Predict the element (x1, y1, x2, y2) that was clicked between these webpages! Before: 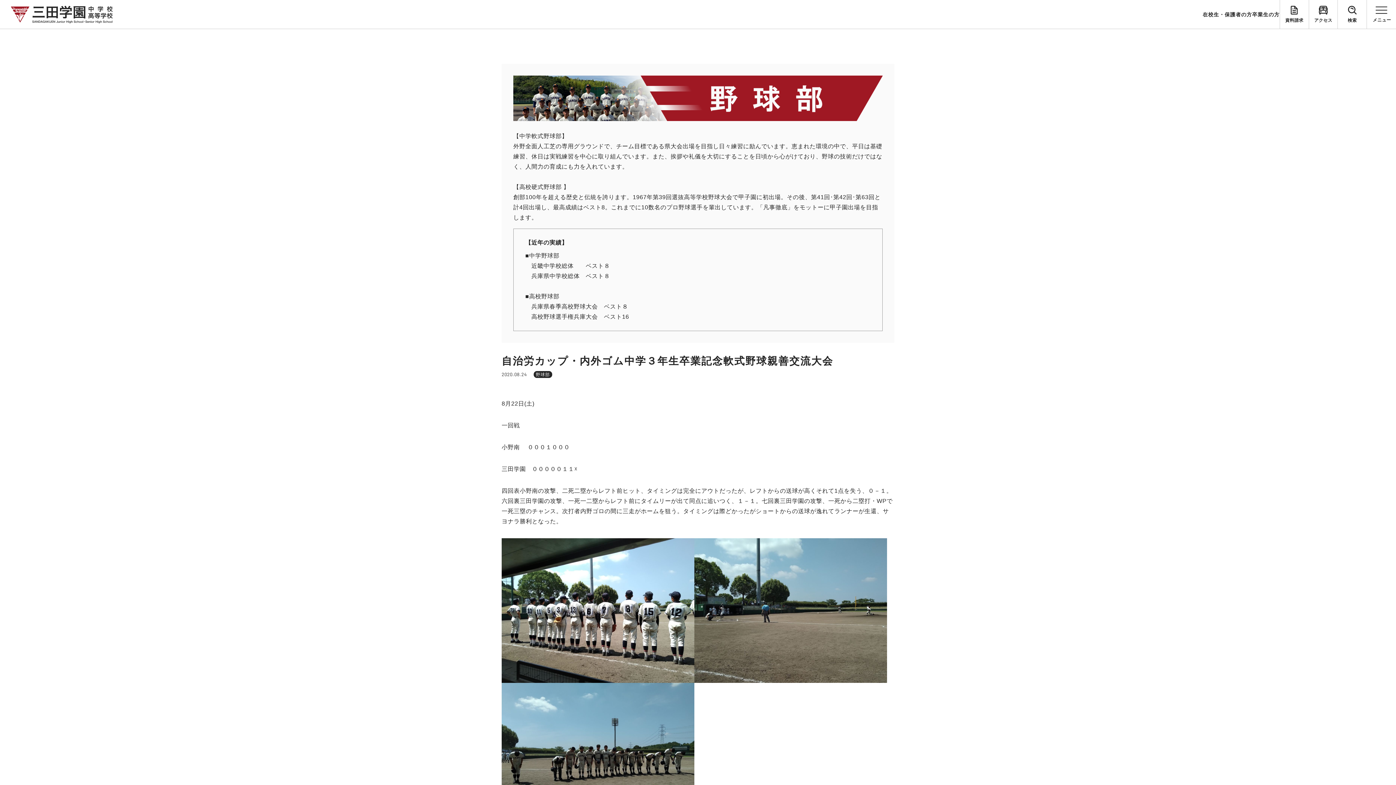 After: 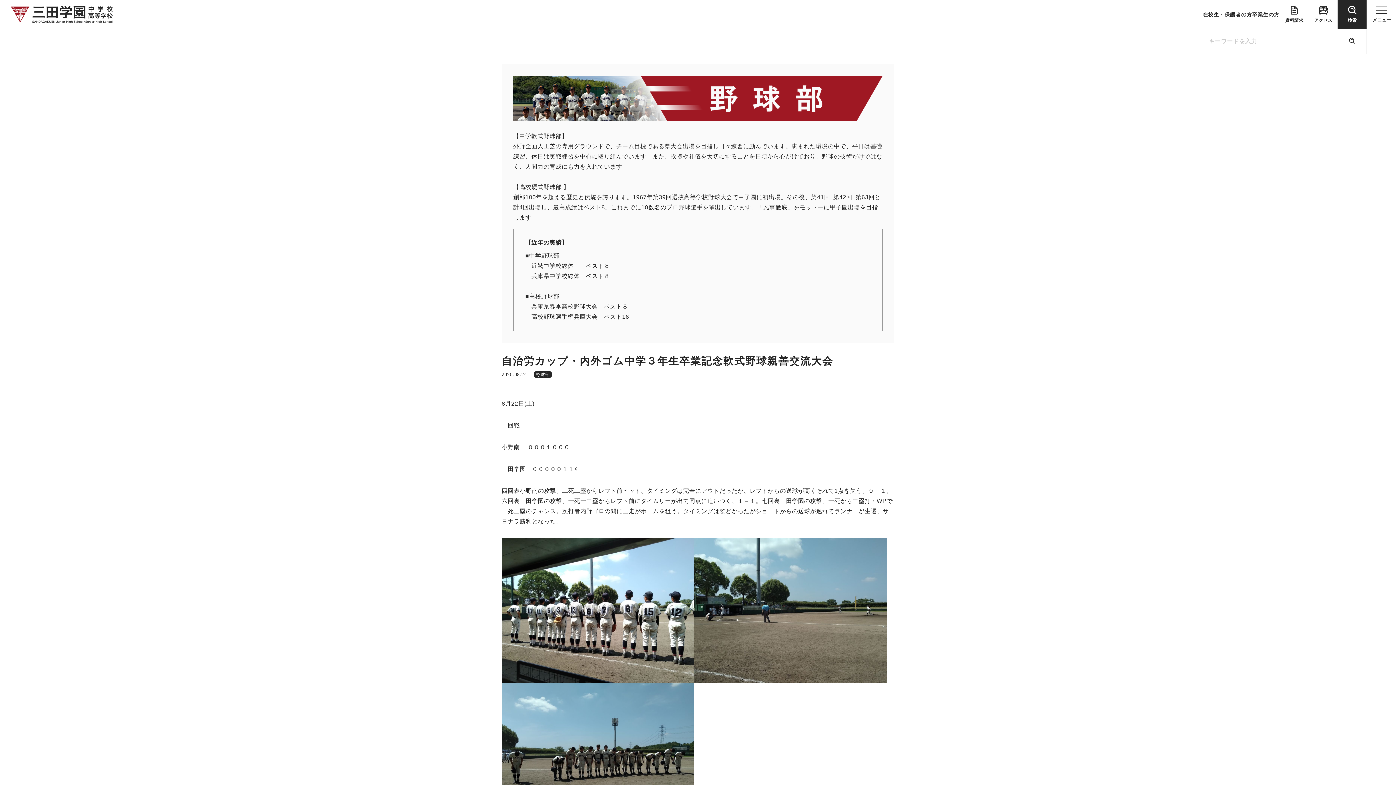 Action: bbox: (1338, 0, 1367, 29) label: 検索